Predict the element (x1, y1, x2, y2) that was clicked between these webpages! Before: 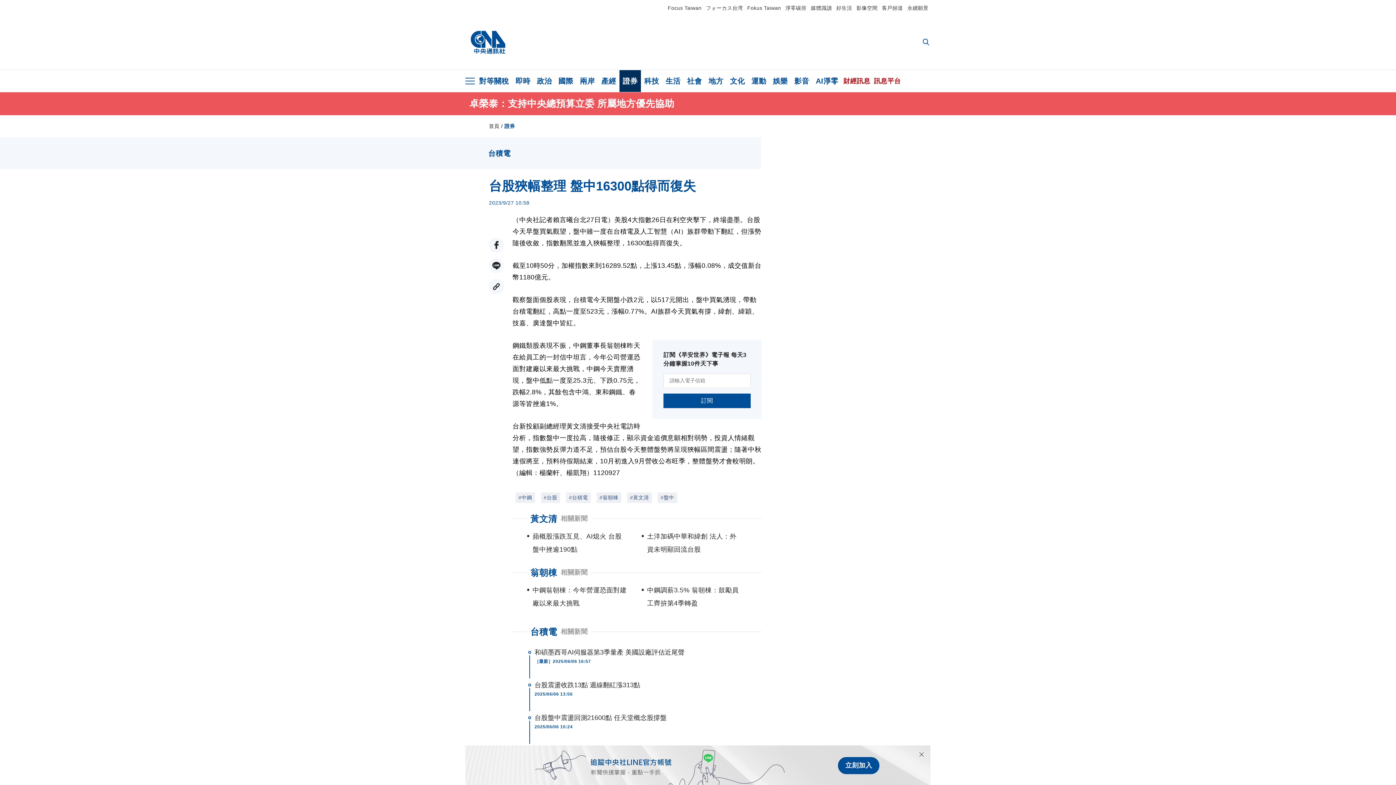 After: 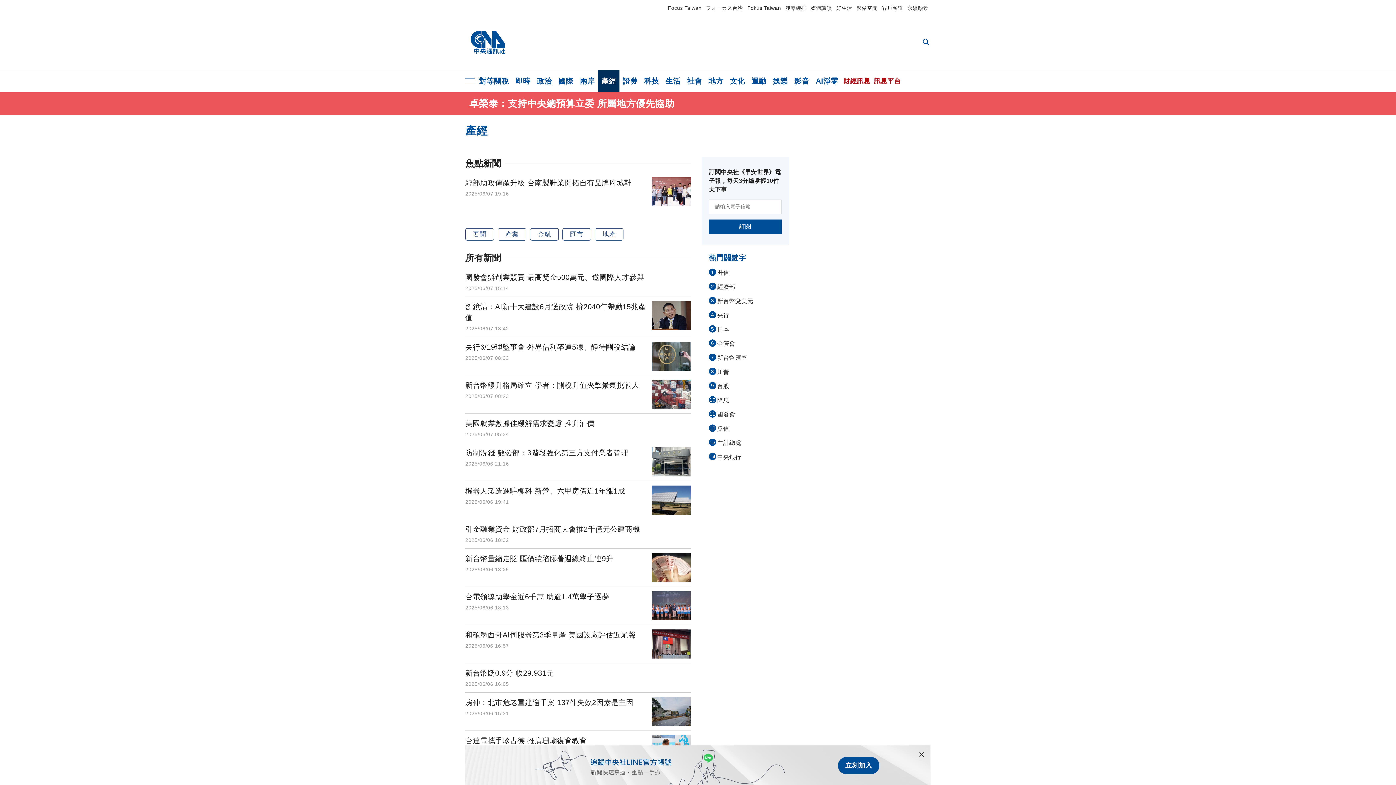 Action: bbox: (598, 70, 619, 92) label: 產經